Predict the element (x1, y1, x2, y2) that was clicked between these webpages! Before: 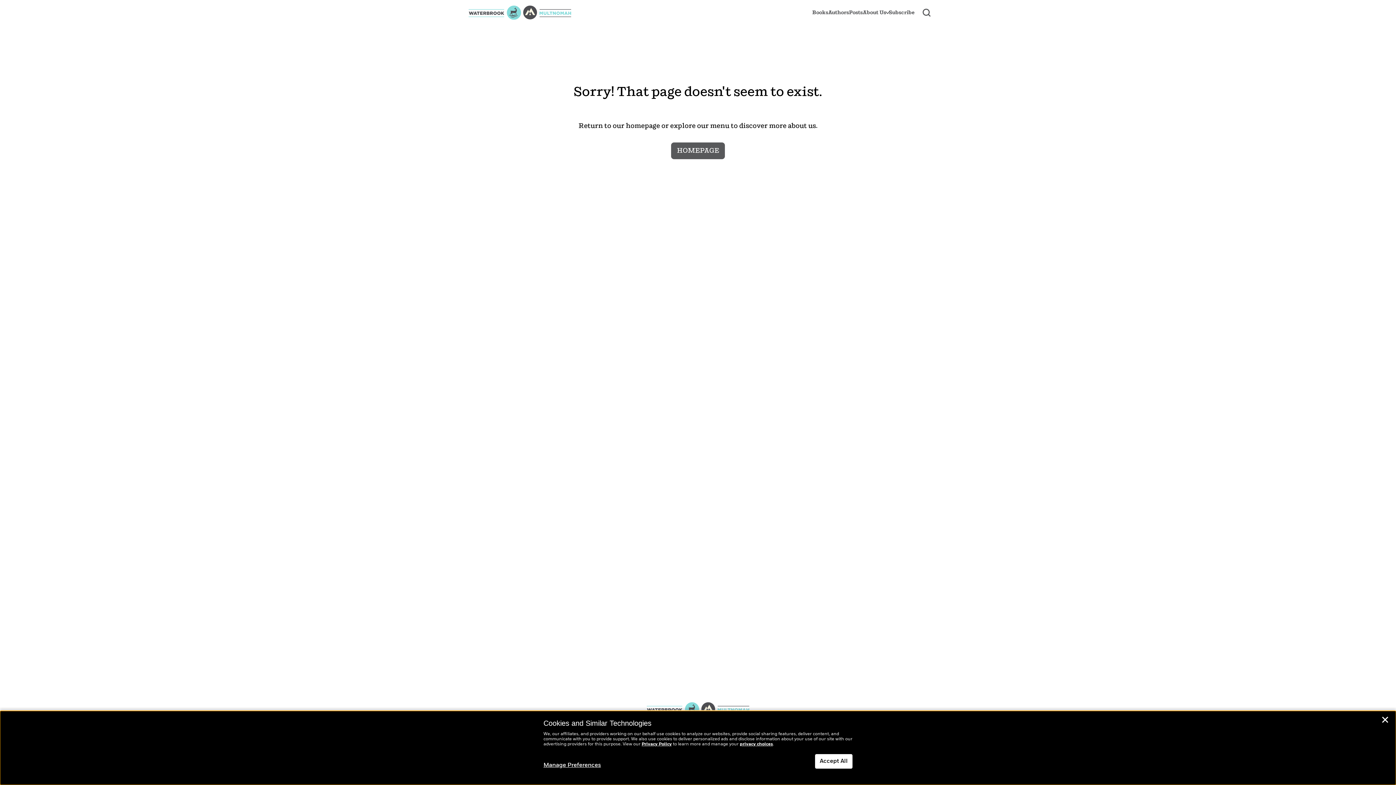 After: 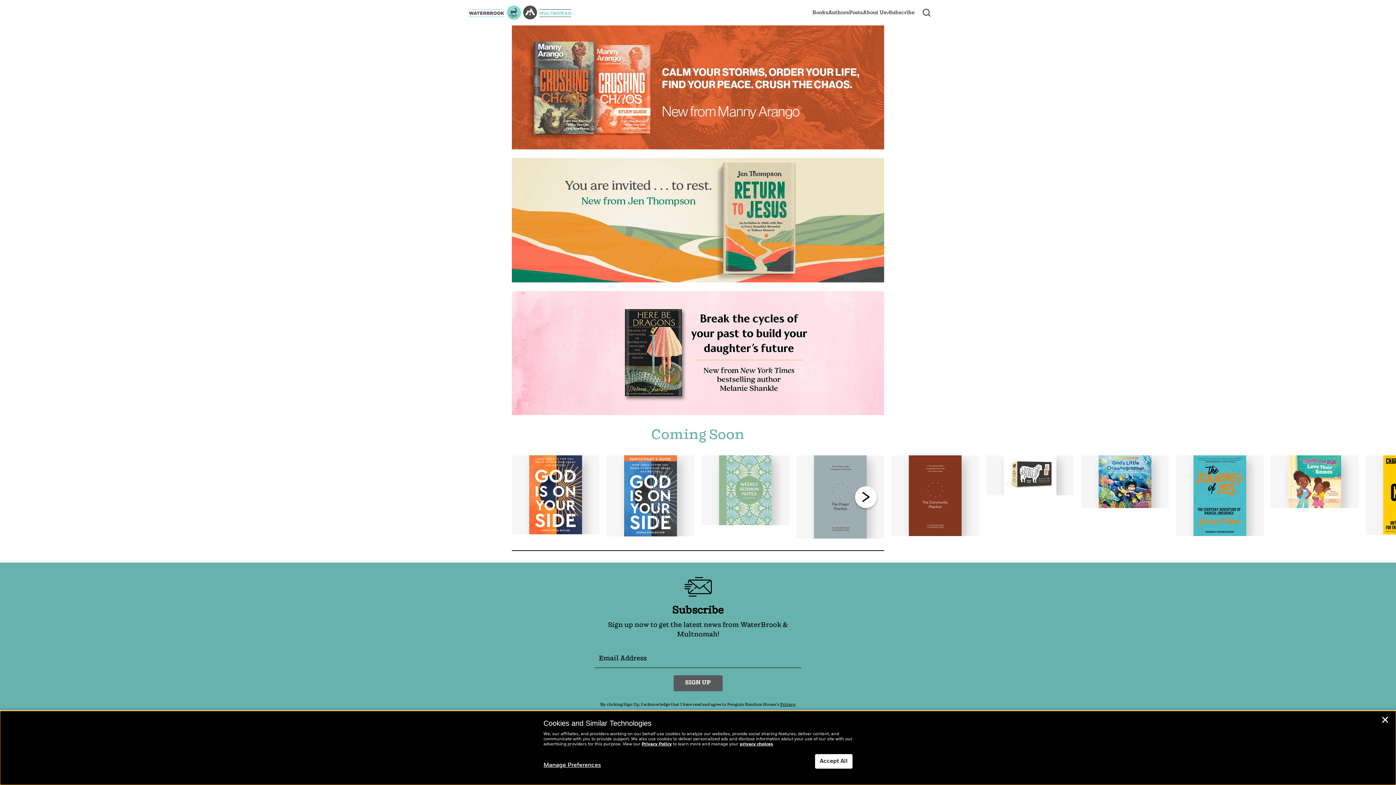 Action: bbox: (671, 142, 725, 159) label: HOMEPAGE